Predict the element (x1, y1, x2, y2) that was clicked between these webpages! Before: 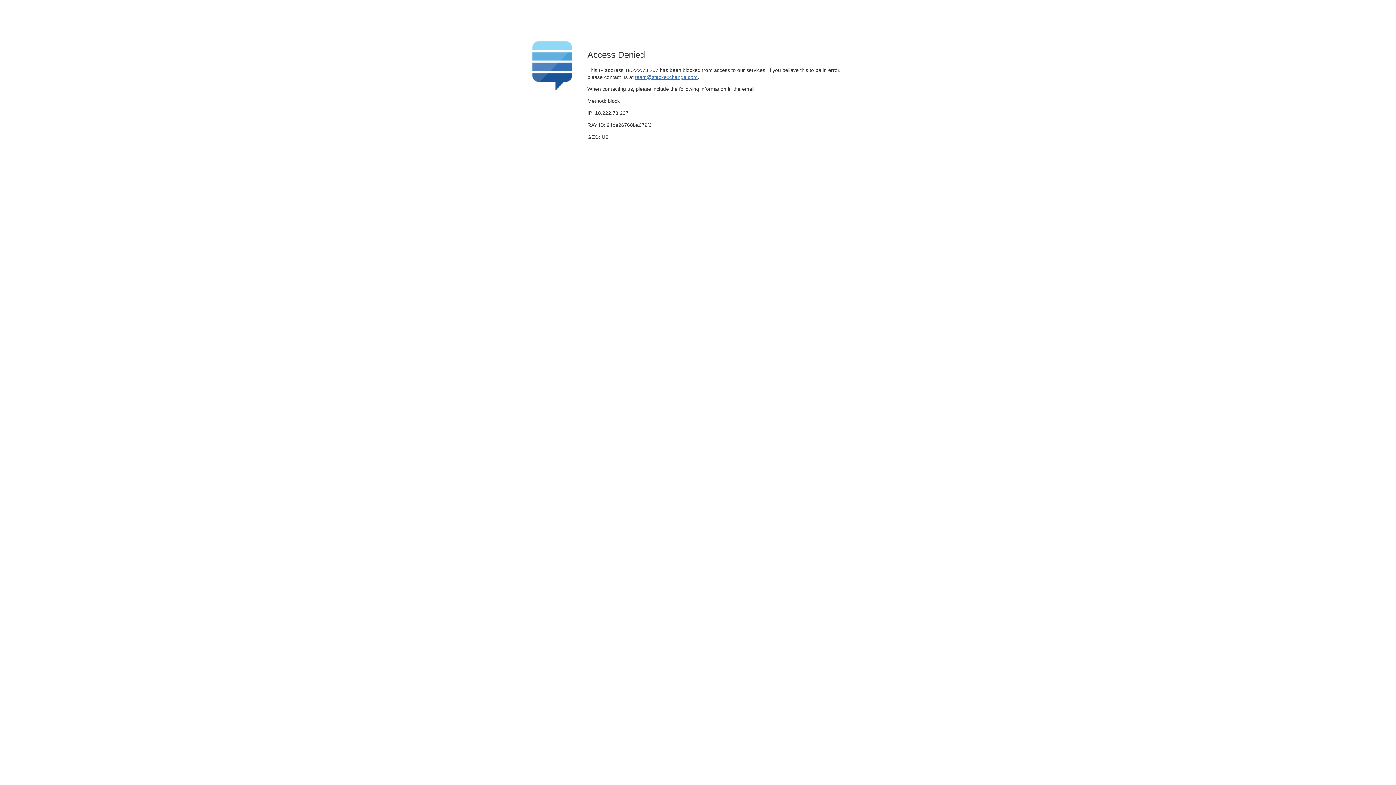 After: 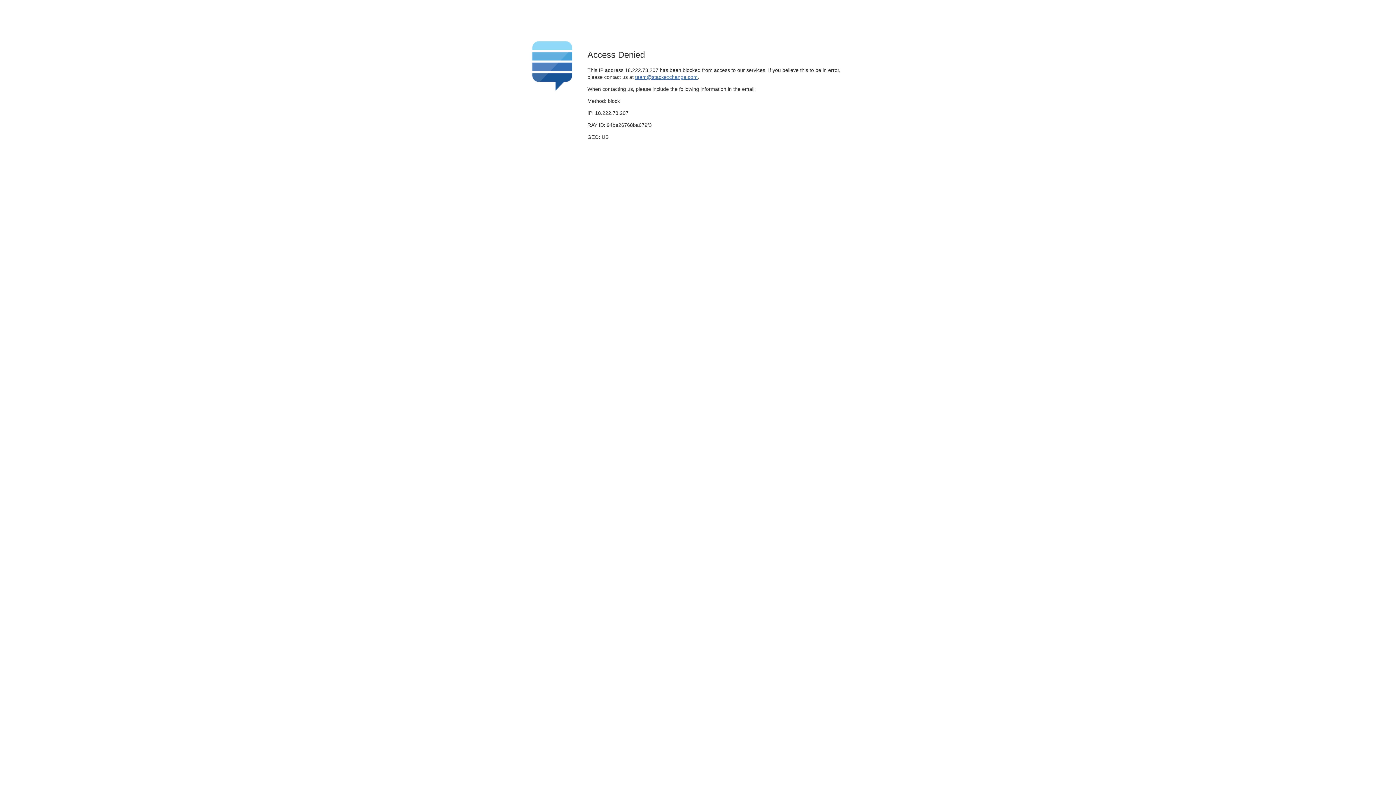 Action: bbox: (635, 74, 697, 79) label: team@stackexchange.com